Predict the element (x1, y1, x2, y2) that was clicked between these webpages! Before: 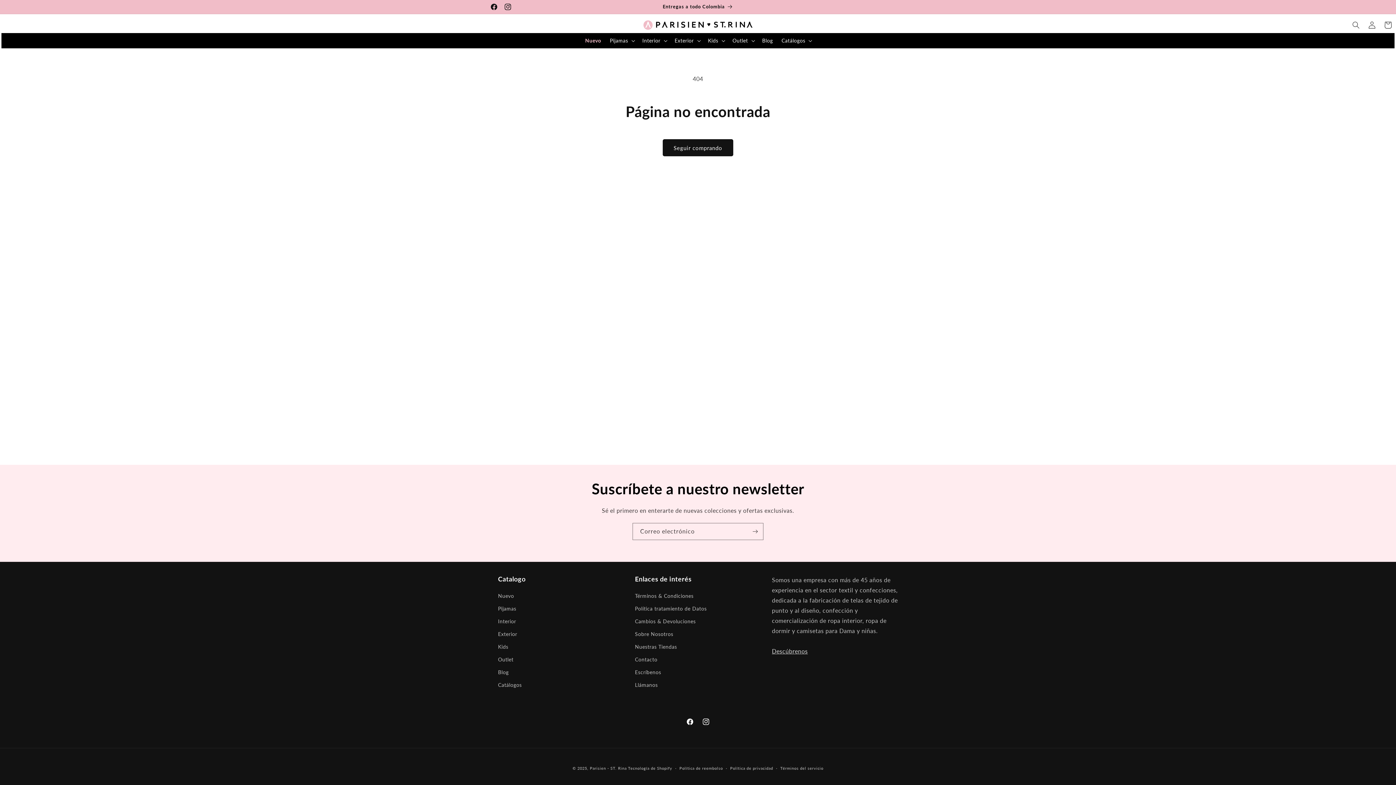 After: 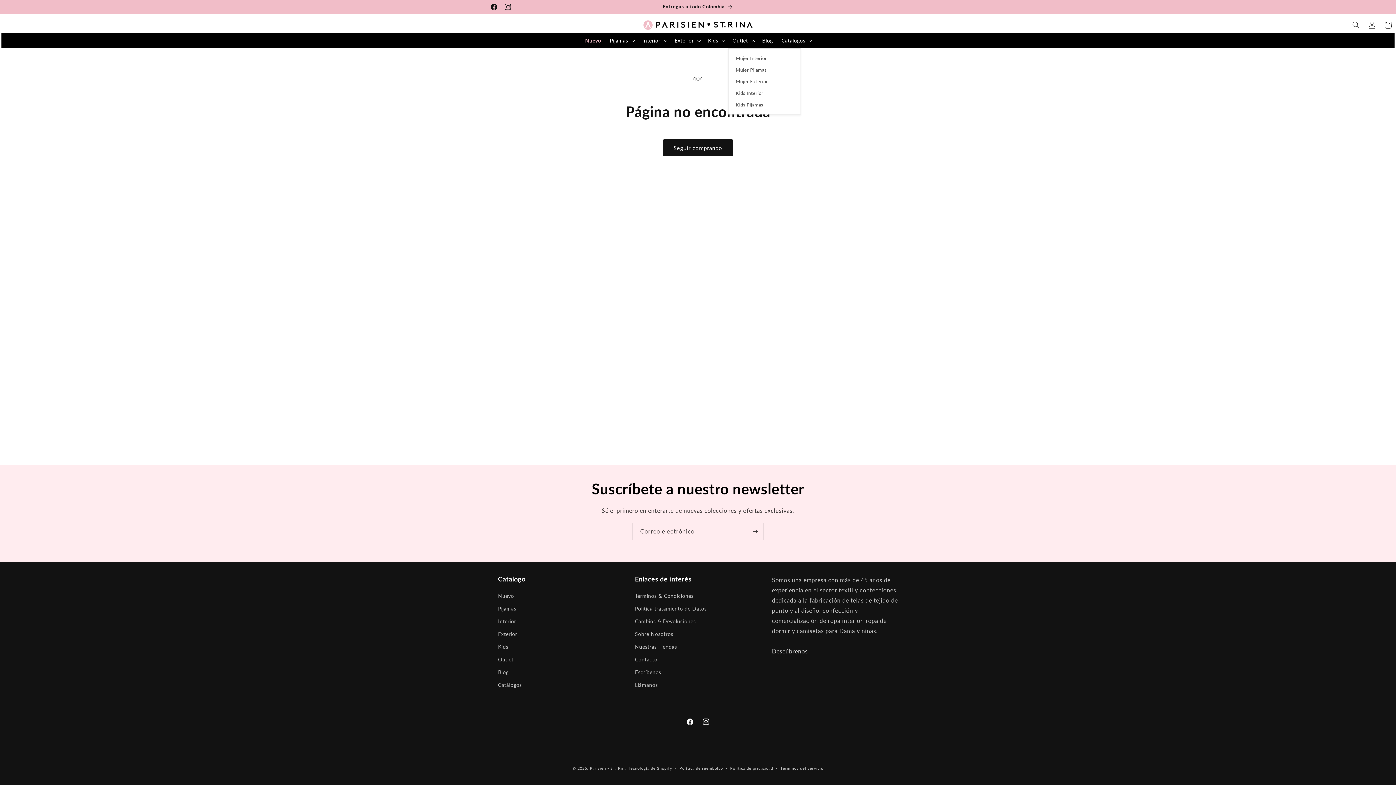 Action: label: Outlet bbox: (728, 33, 758, 48)